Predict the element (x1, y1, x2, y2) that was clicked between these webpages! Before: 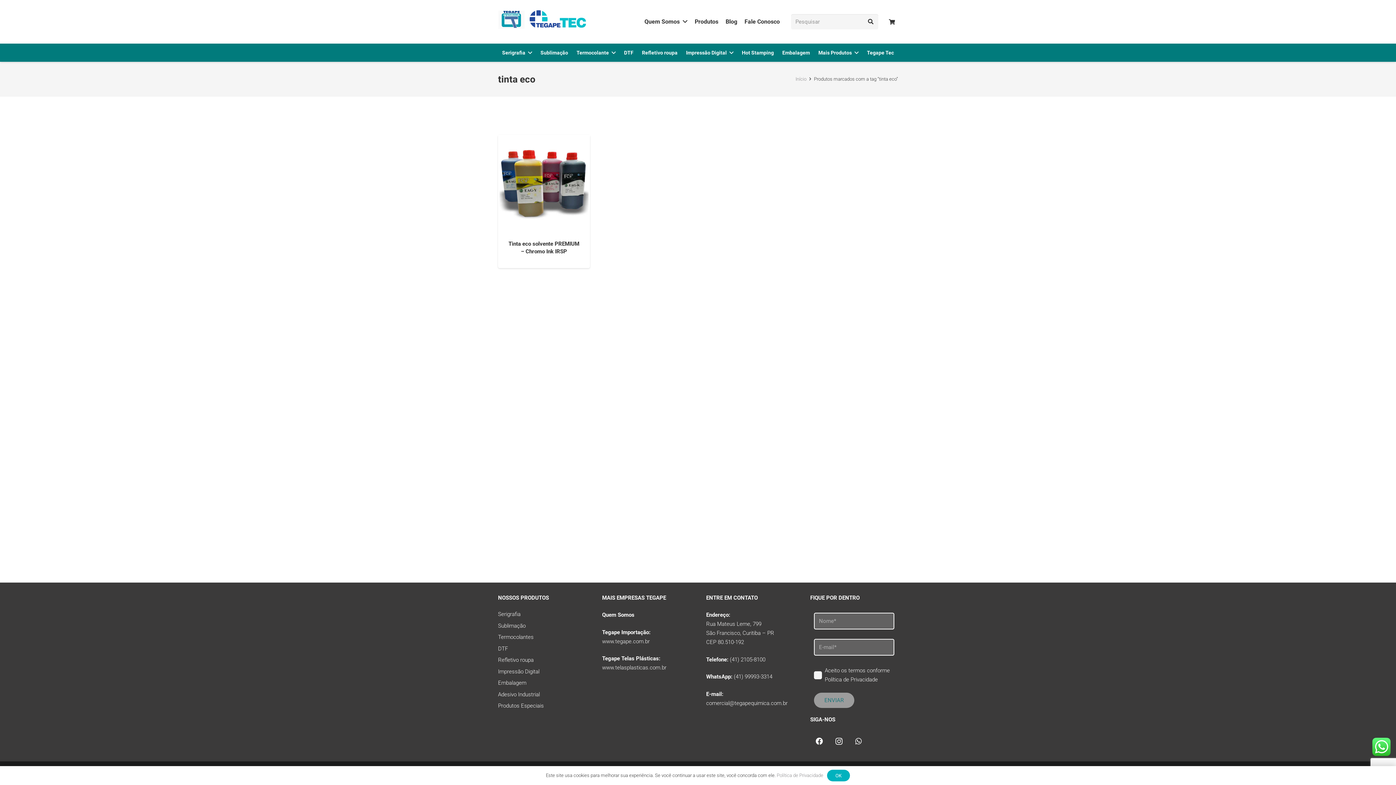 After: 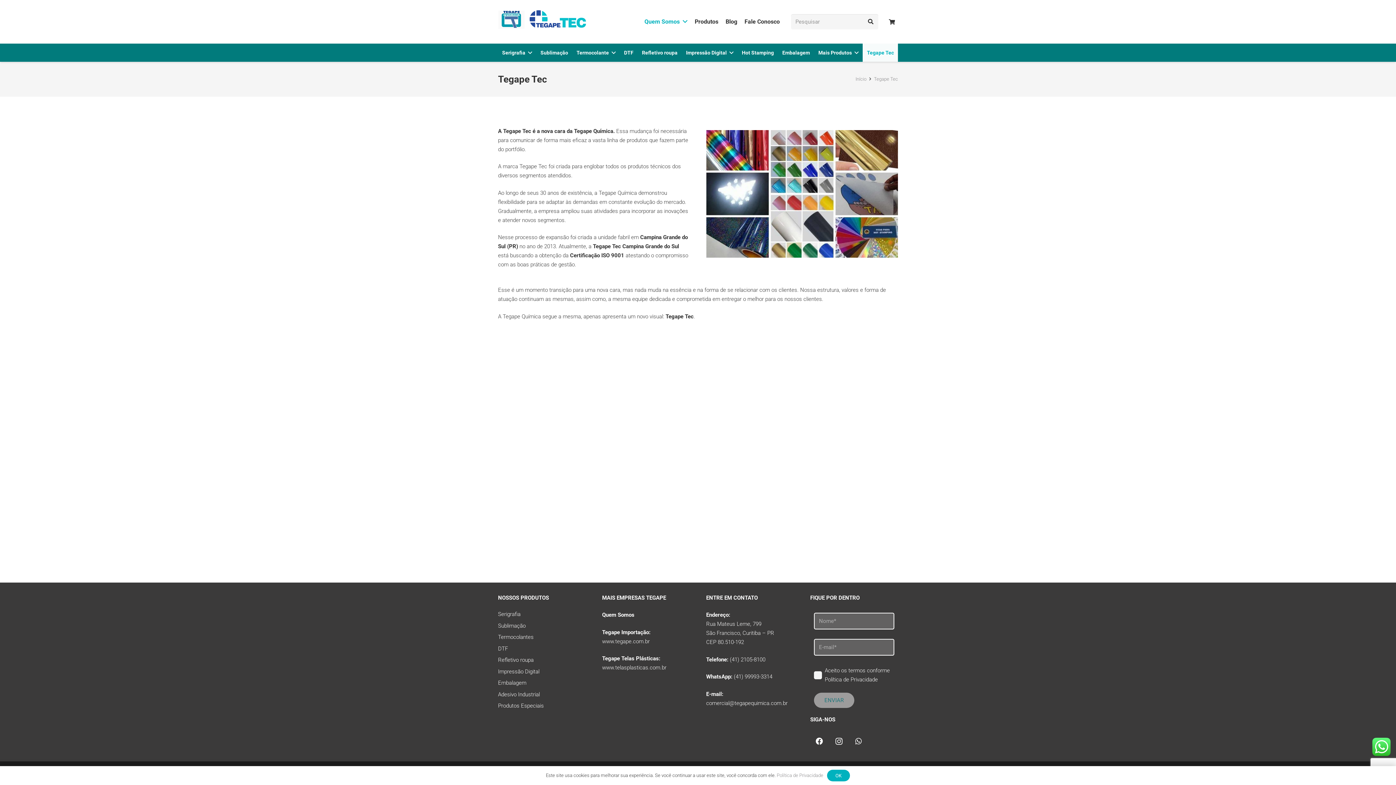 Action: bbox: (863, 43, 898, 61) label: Tegape Tec